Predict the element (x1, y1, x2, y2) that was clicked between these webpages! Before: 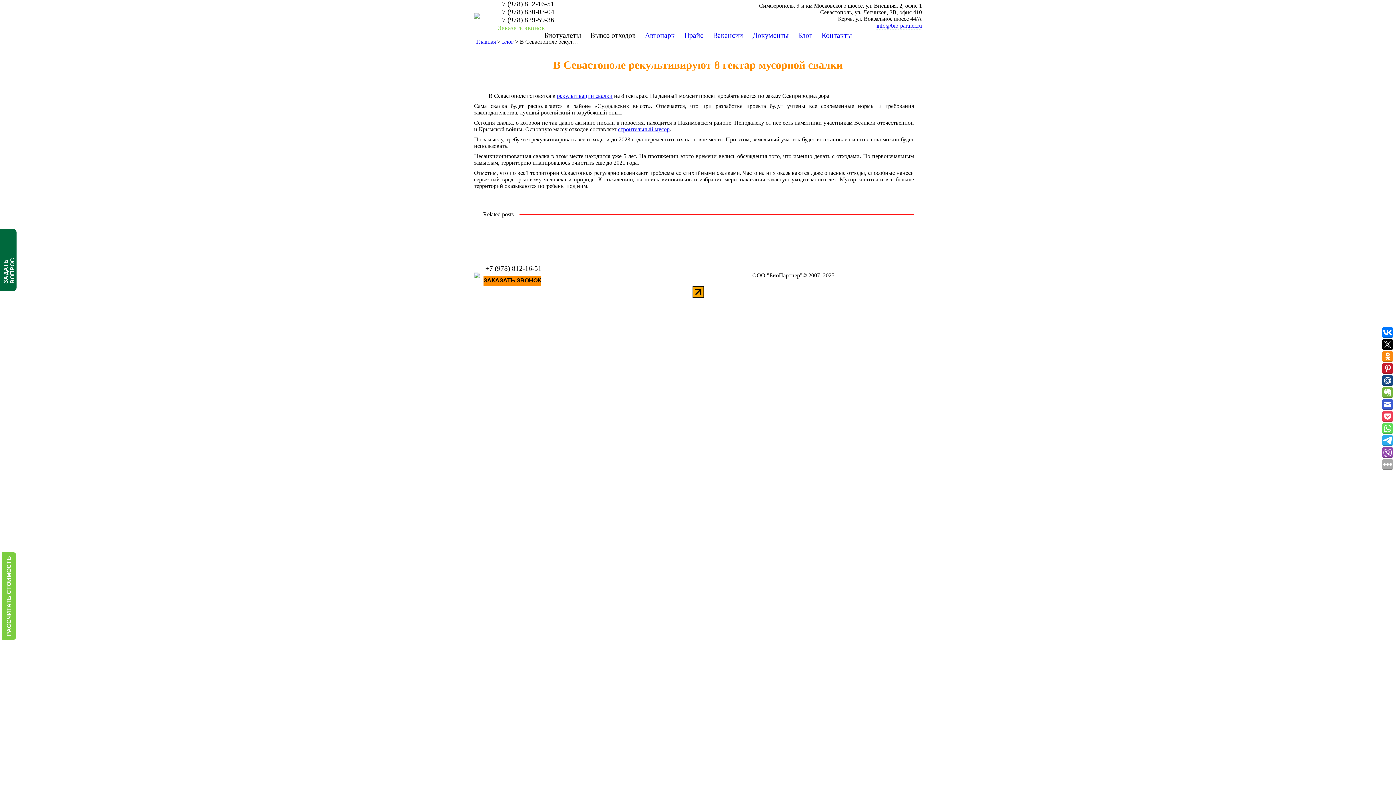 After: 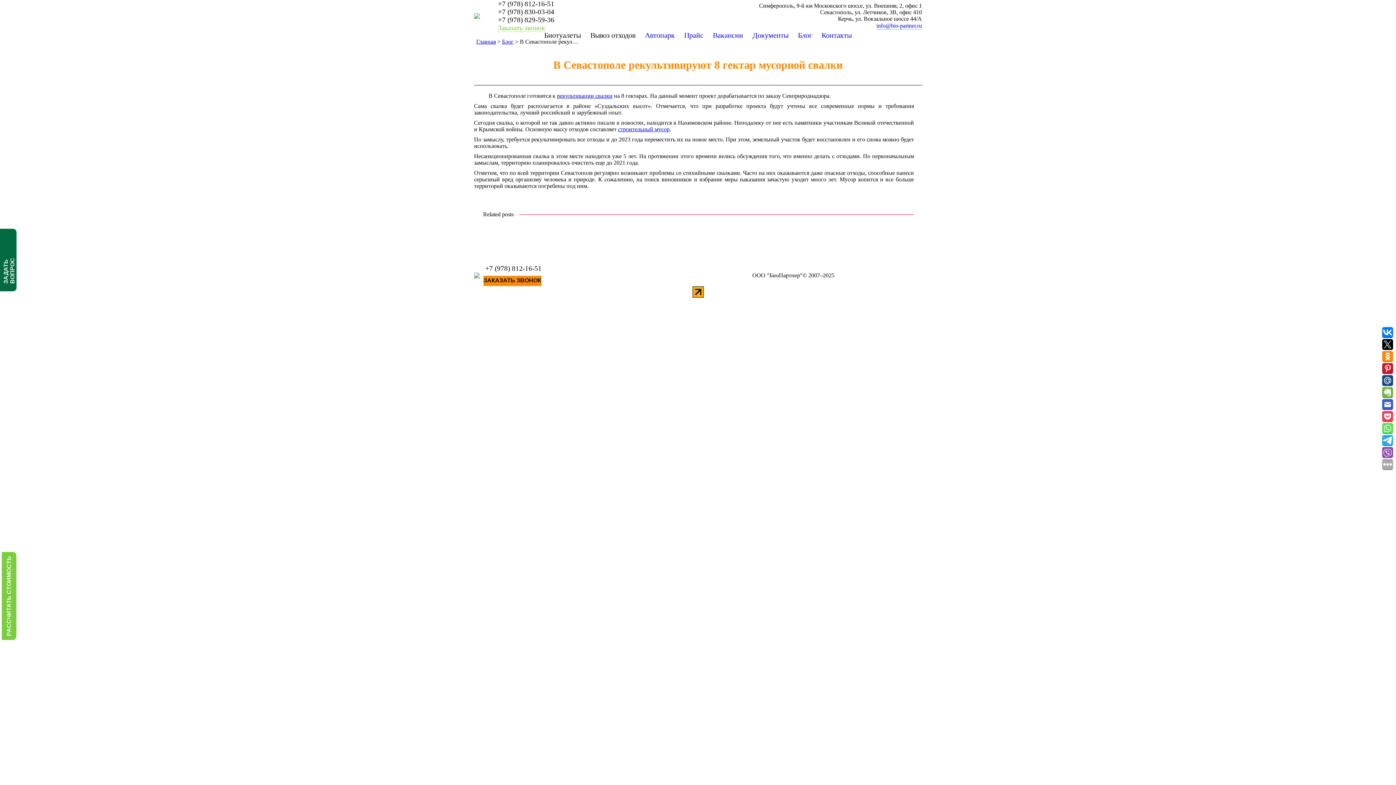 Action: bbox: (1382, 339, 1393, 350)